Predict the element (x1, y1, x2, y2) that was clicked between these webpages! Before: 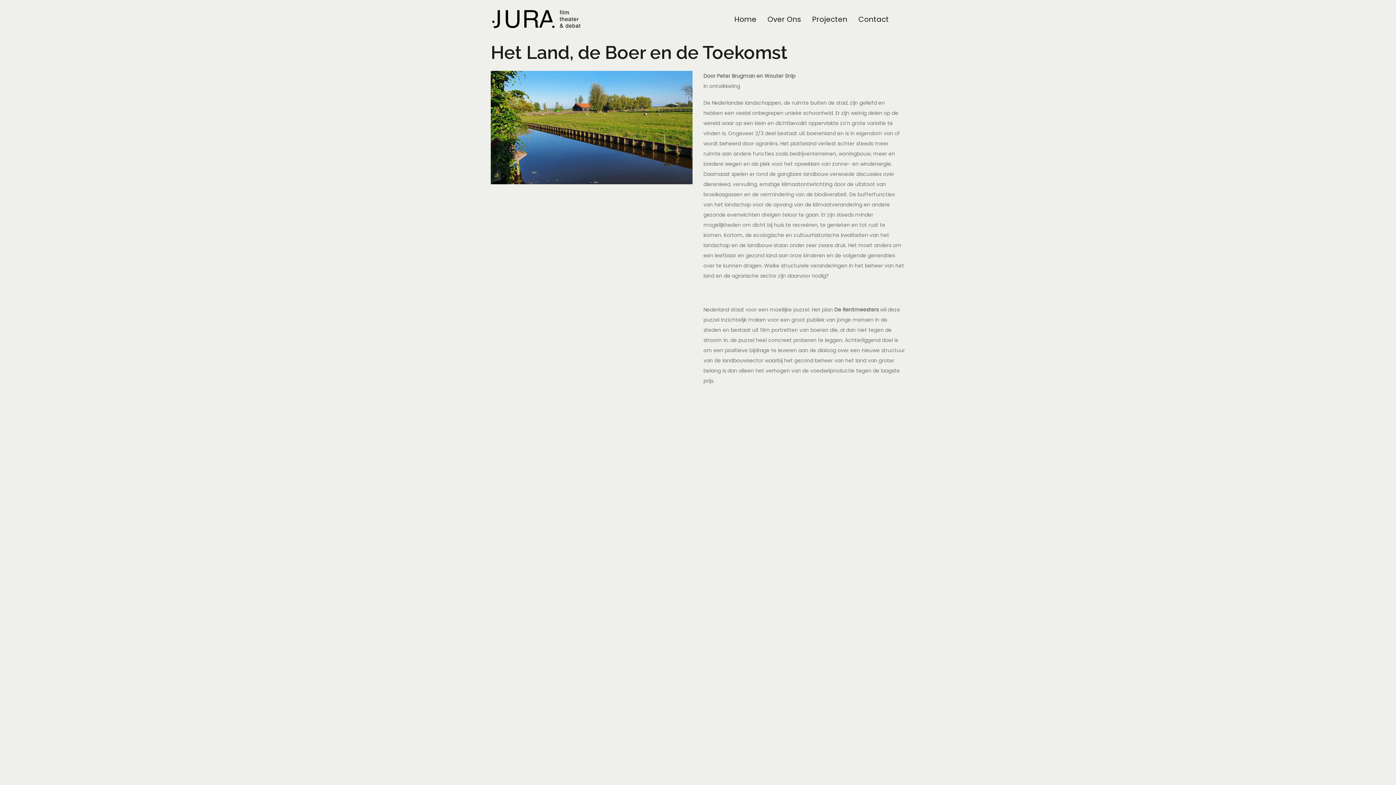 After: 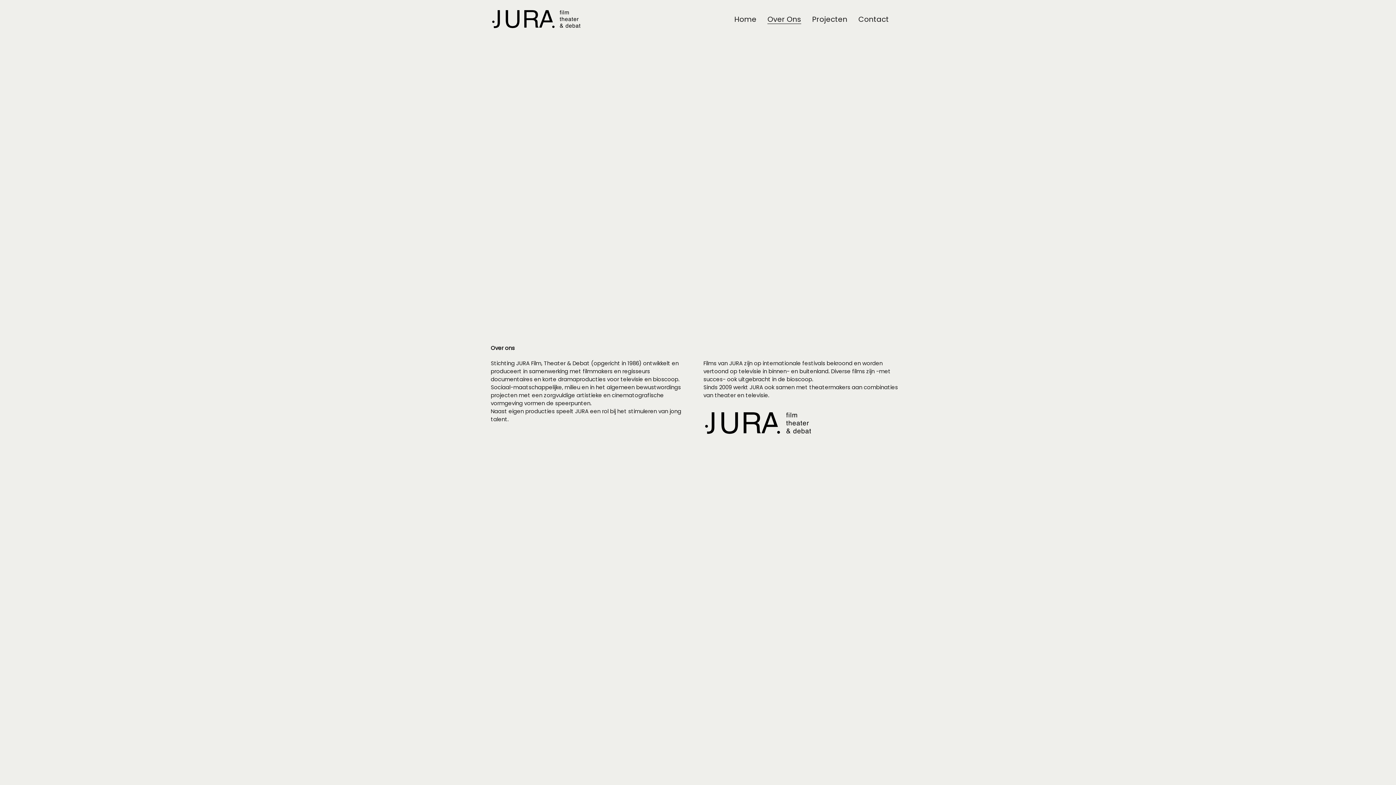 Action: label: Over Ons bbox: (762, 0, 806, 38)